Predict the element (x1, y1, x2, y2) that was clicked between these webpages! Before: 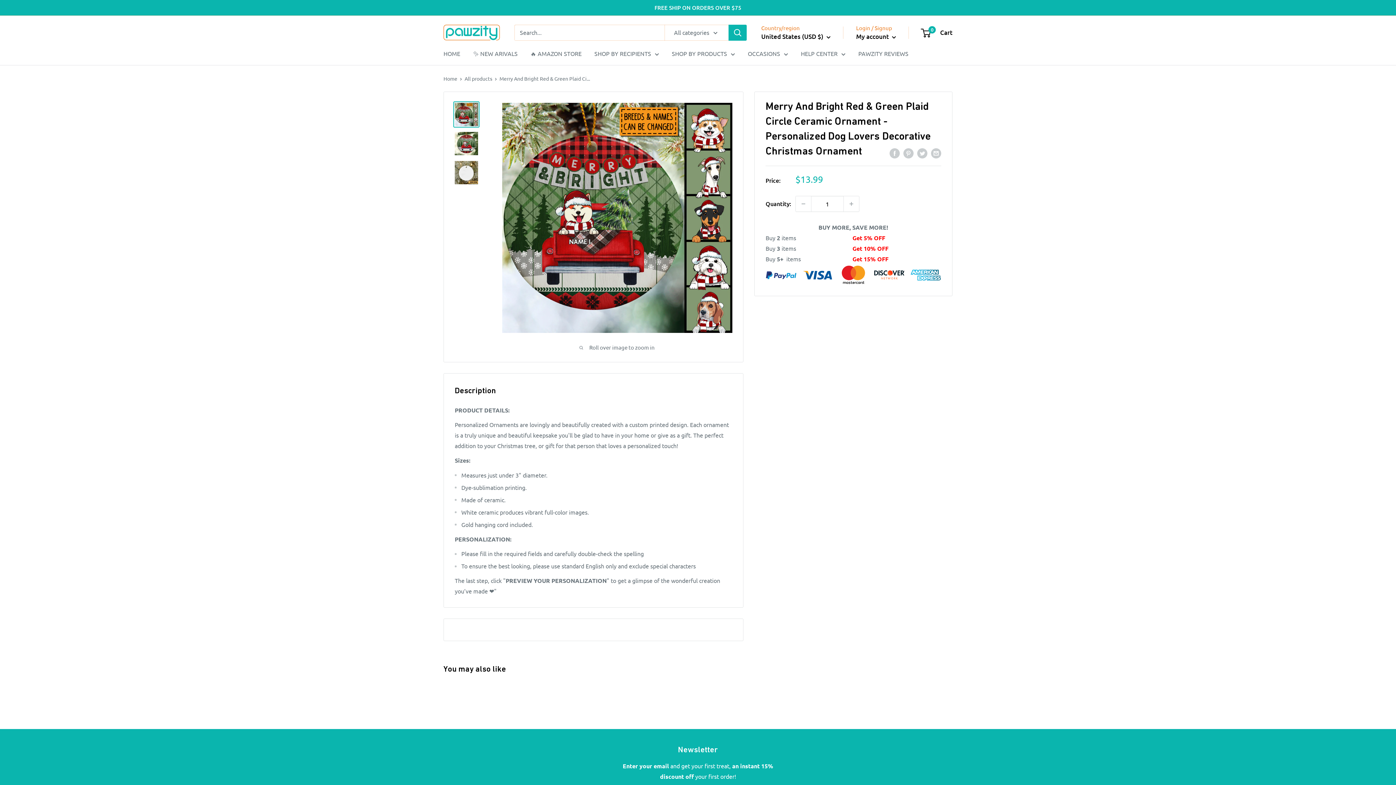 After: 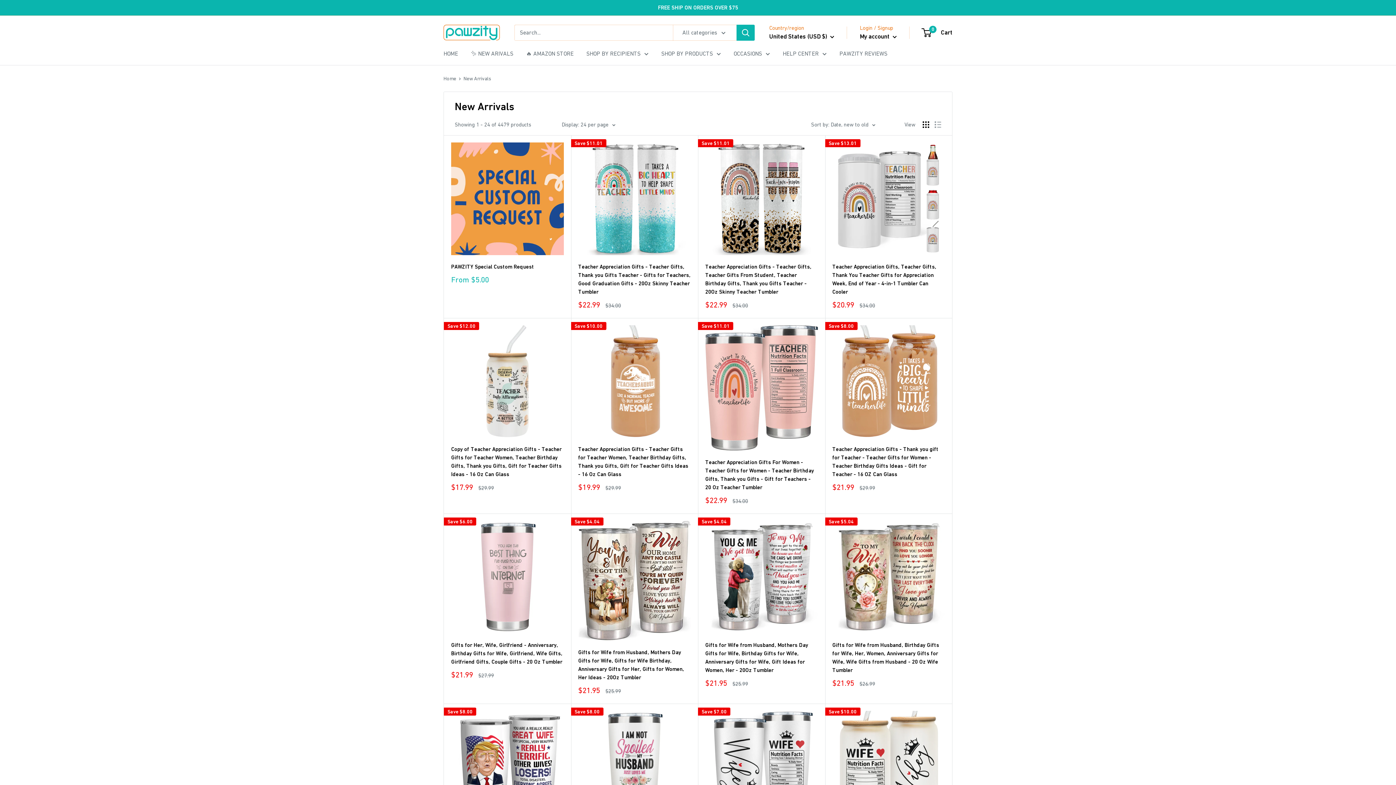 Action: bbox: (473, 48, 517, 58) label: ✨ NEW ARIVALS